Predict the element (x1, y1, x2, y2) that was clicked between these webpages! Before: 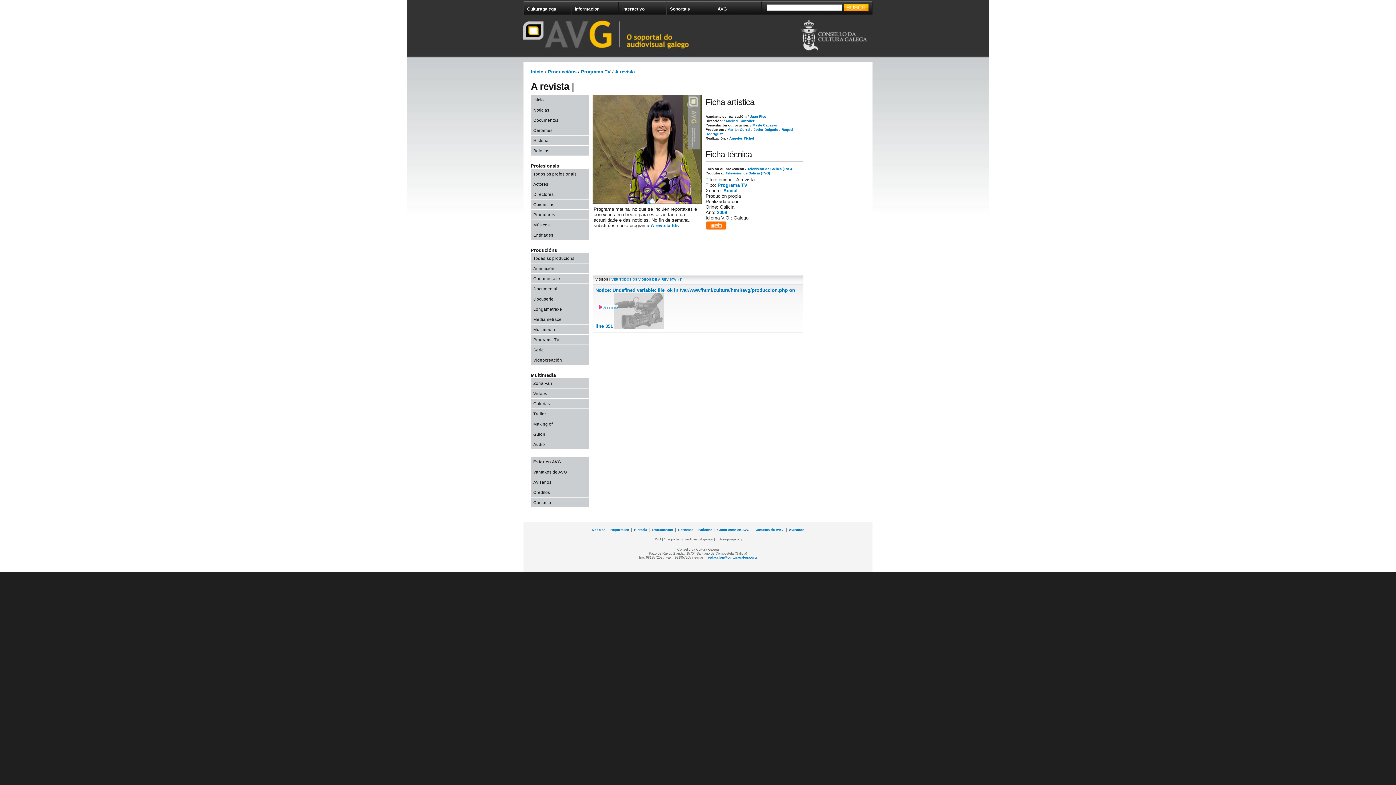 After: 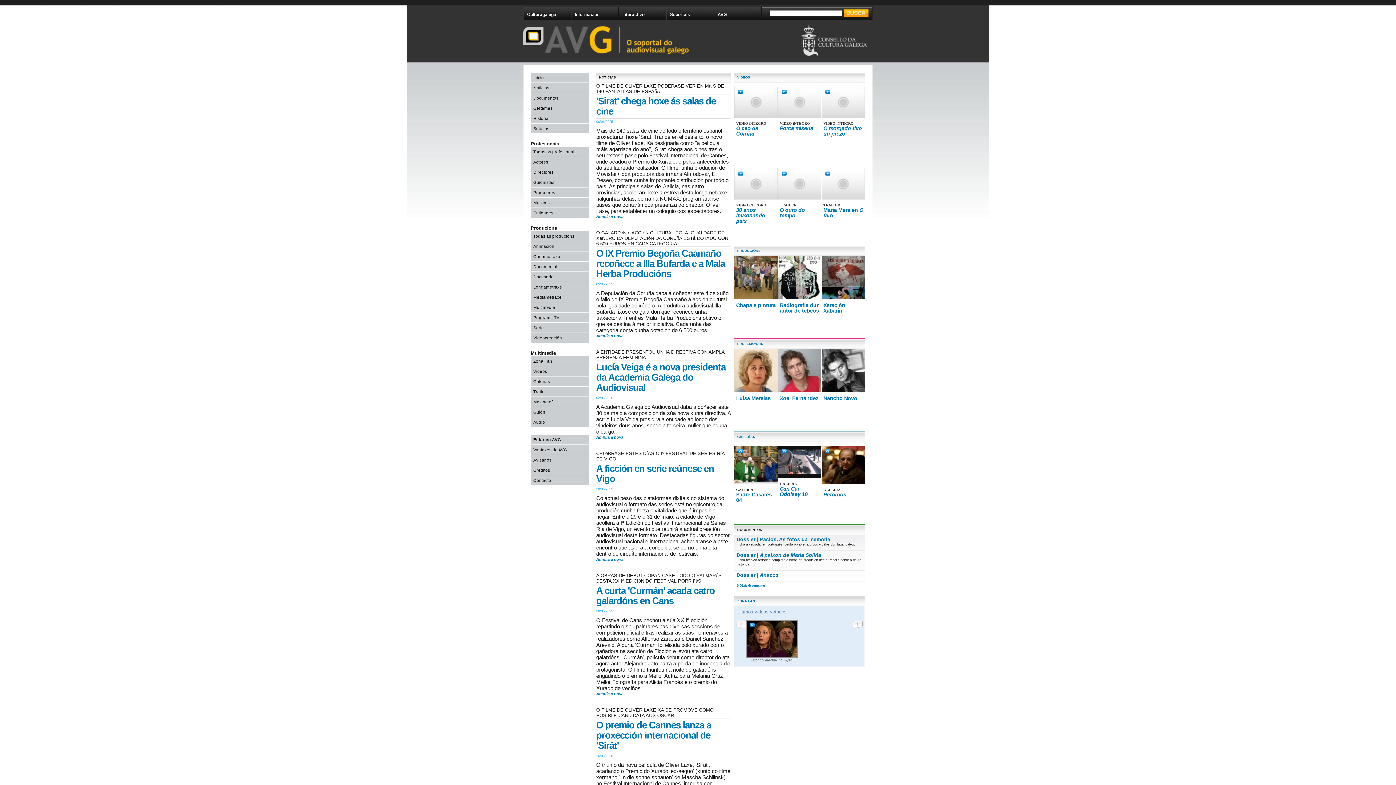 Action: bbox: (530, 94, 589, 104) label: Inicio